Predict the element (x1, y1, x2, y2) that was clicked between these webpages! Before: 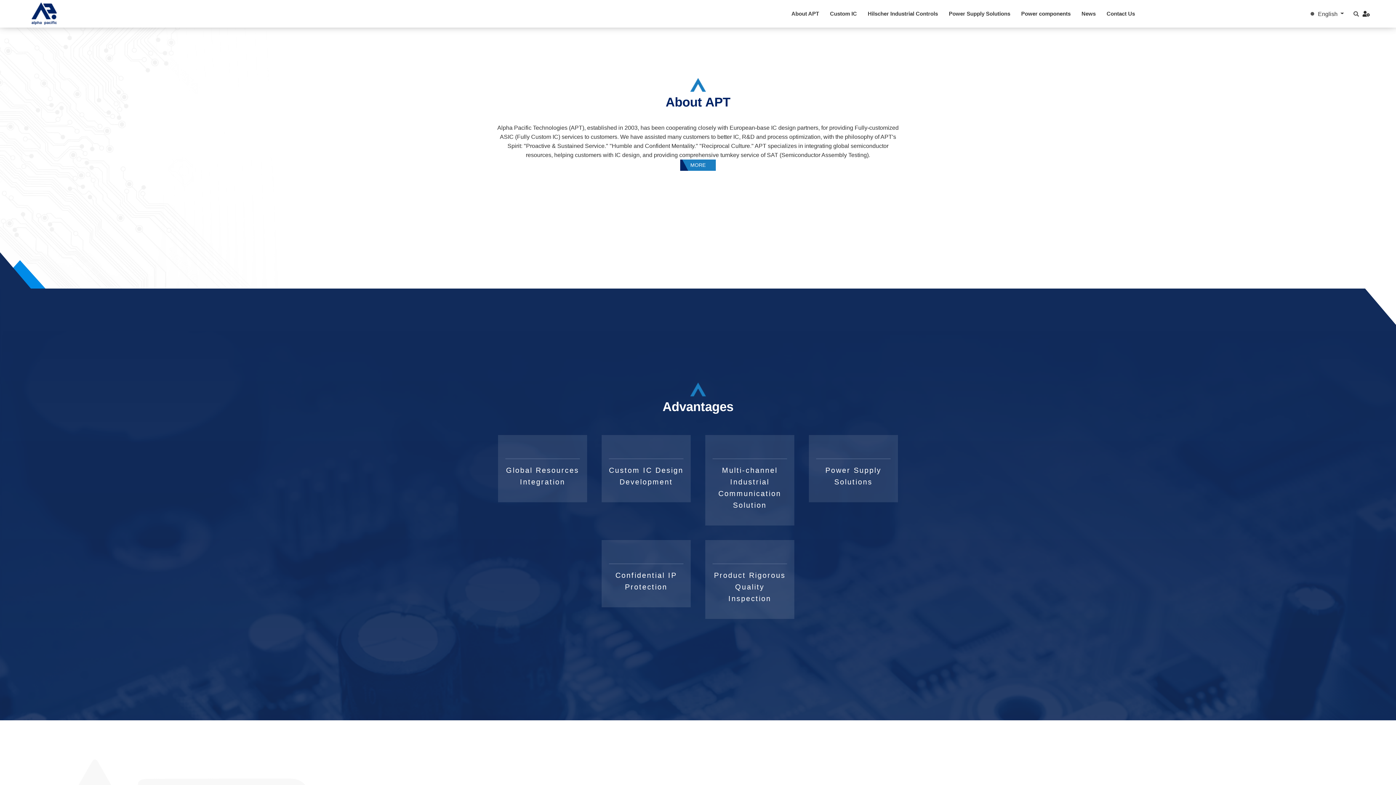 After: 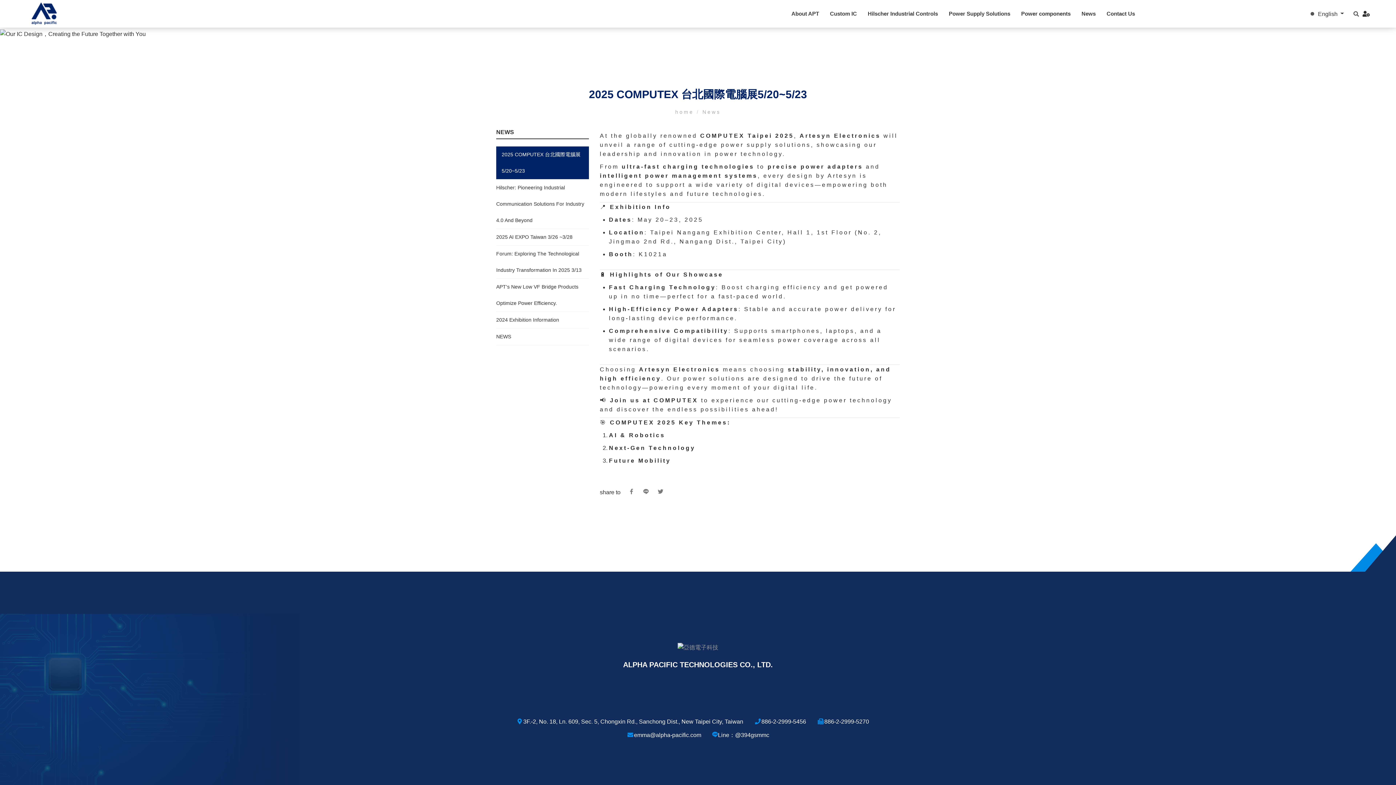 Action: label: News bbox: (1076, 7, 1101, 20)